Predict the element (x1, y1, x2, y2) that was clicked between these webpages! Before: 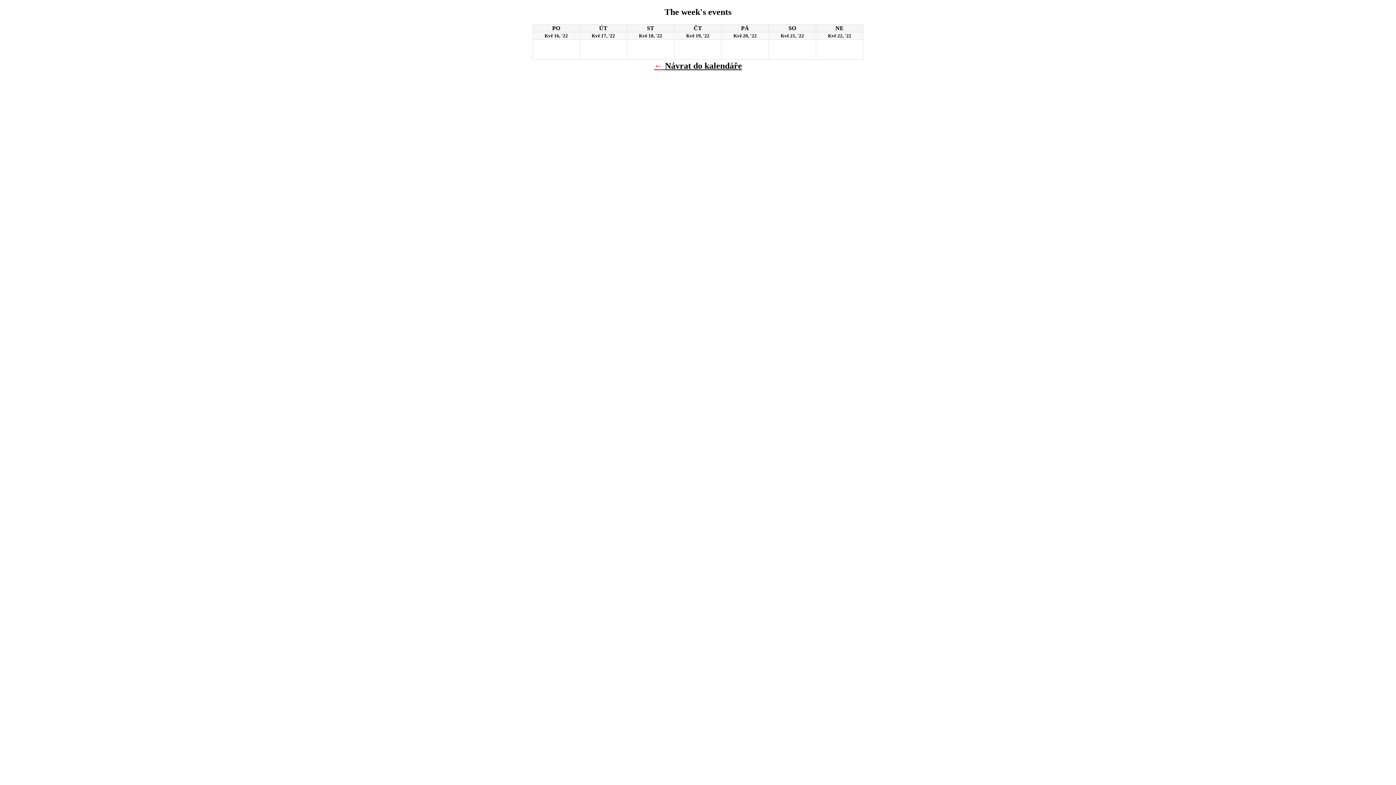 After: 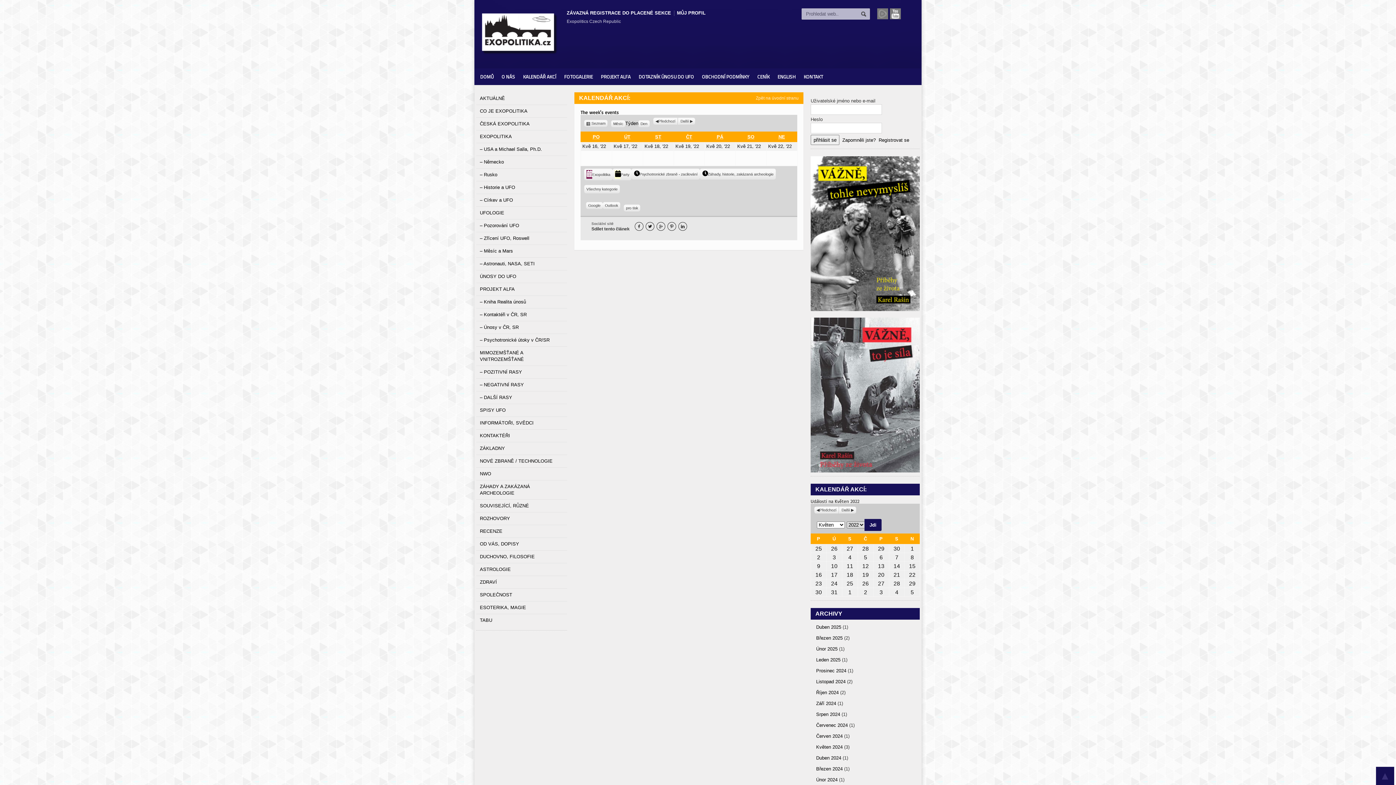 Action: bbox: (665, 61, 742, 70) label: Návrat do kalendáře